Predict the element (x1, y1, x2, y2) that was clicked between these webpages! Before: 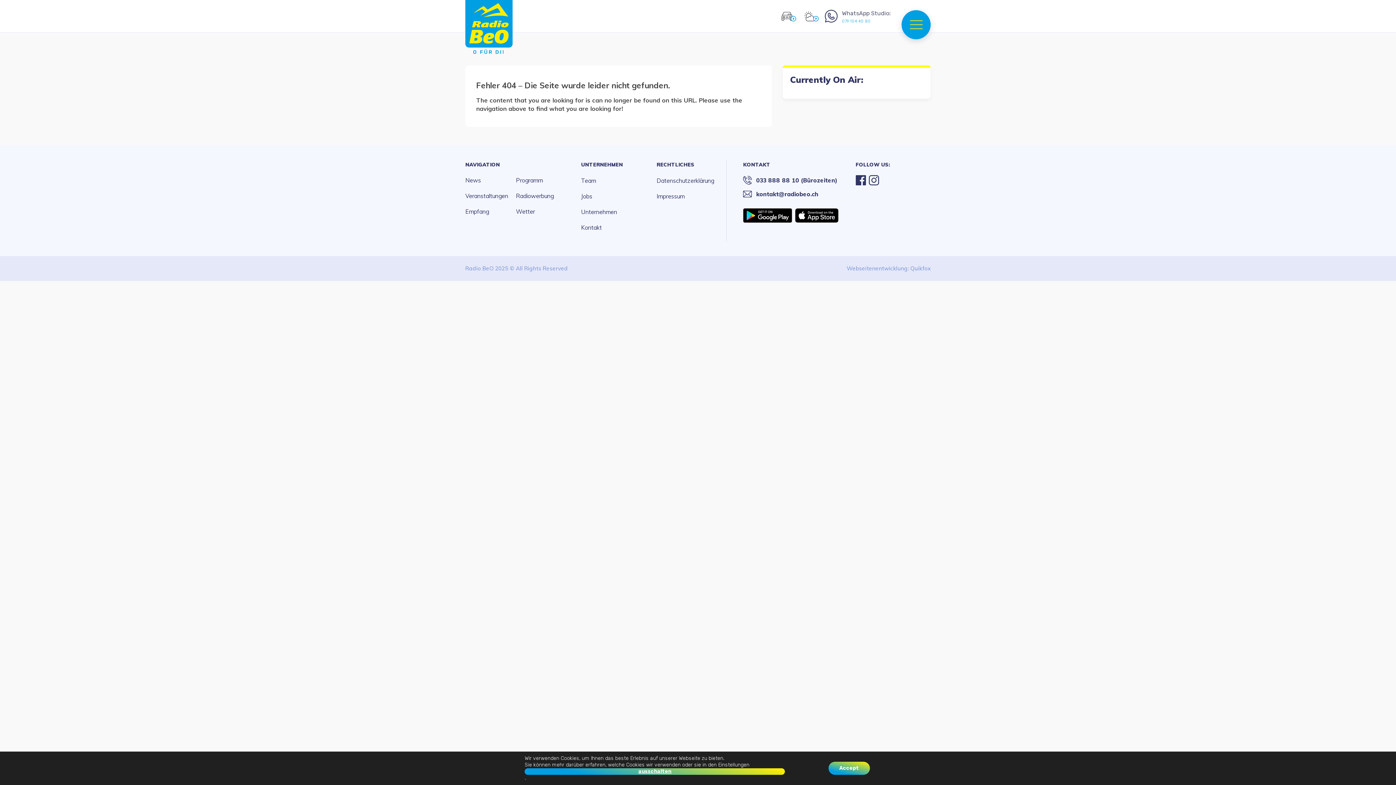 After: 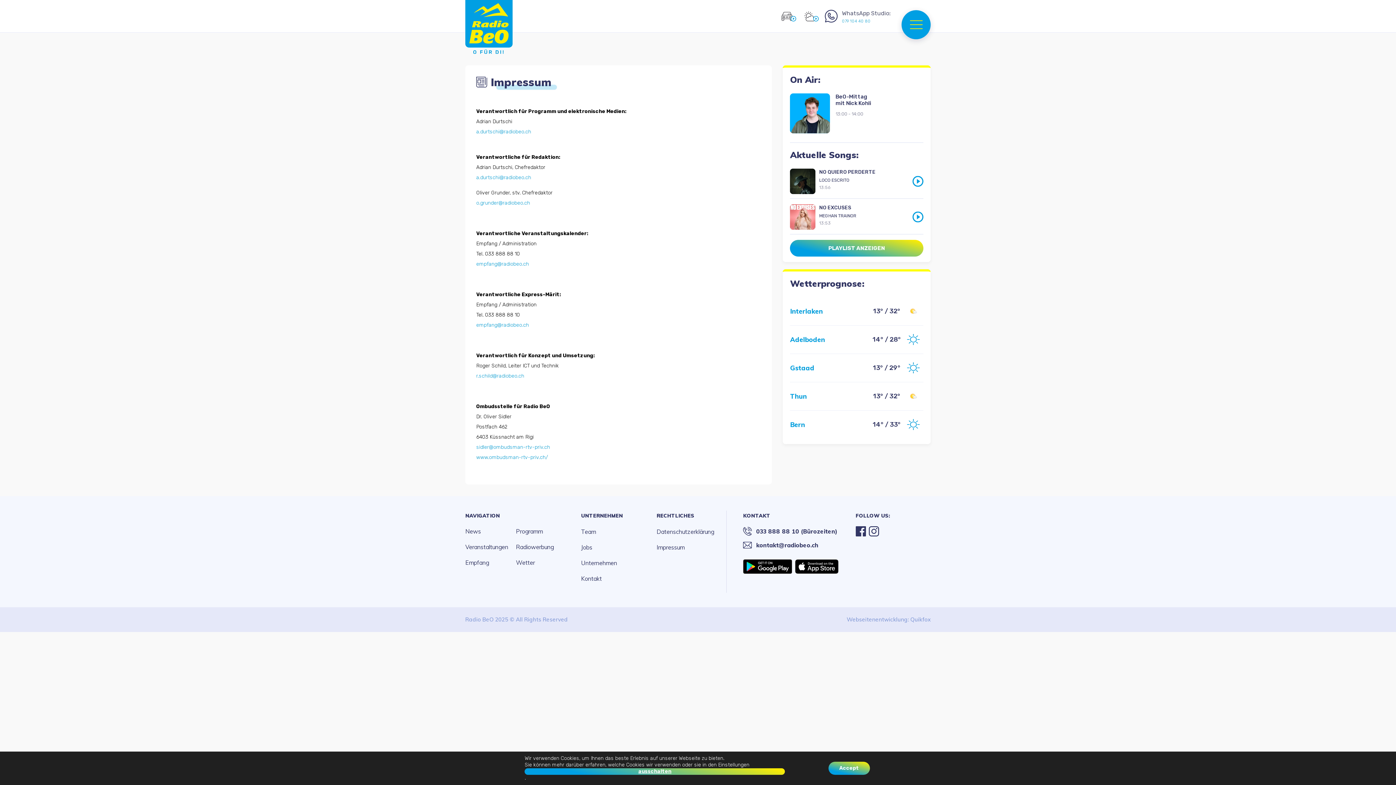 Action: bbox: (656, 191, 732, 201) label: Impressum